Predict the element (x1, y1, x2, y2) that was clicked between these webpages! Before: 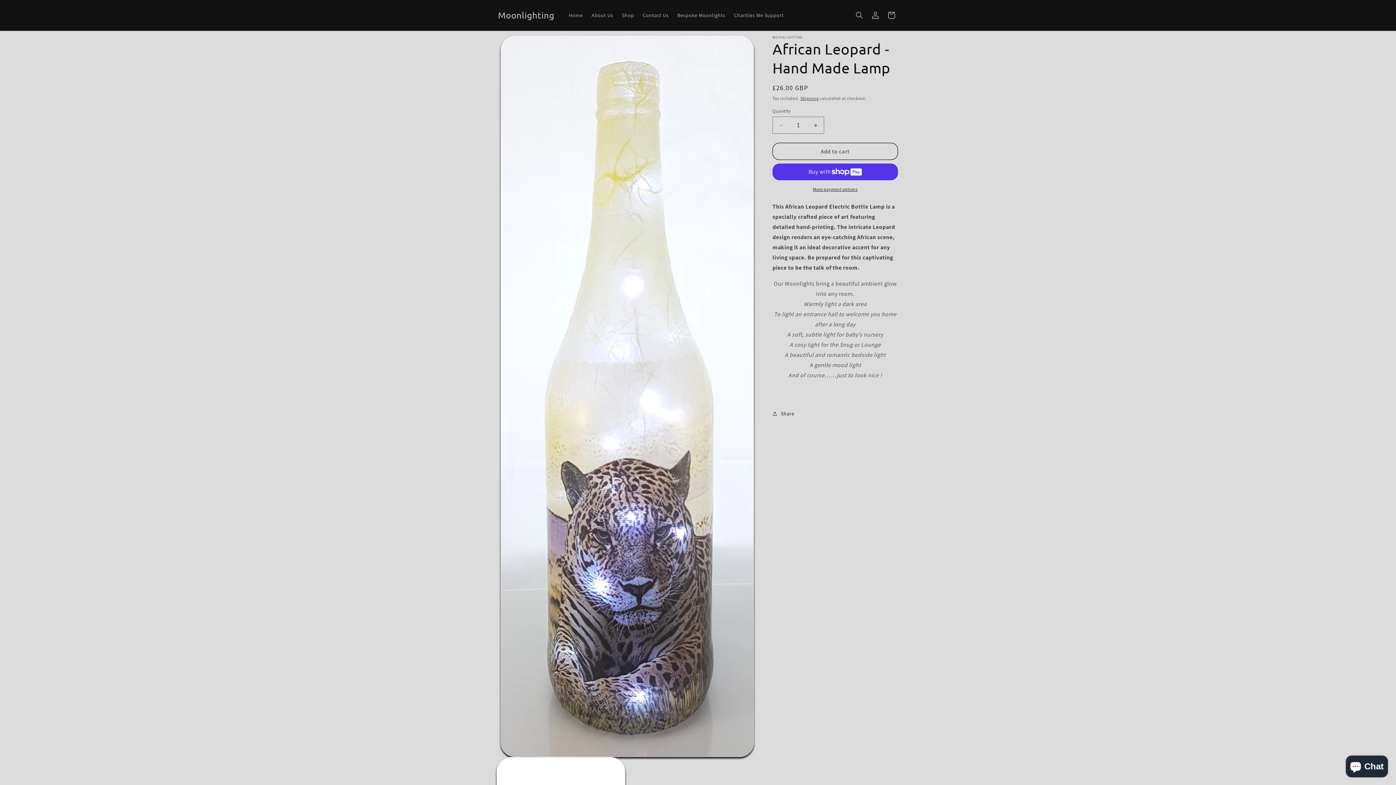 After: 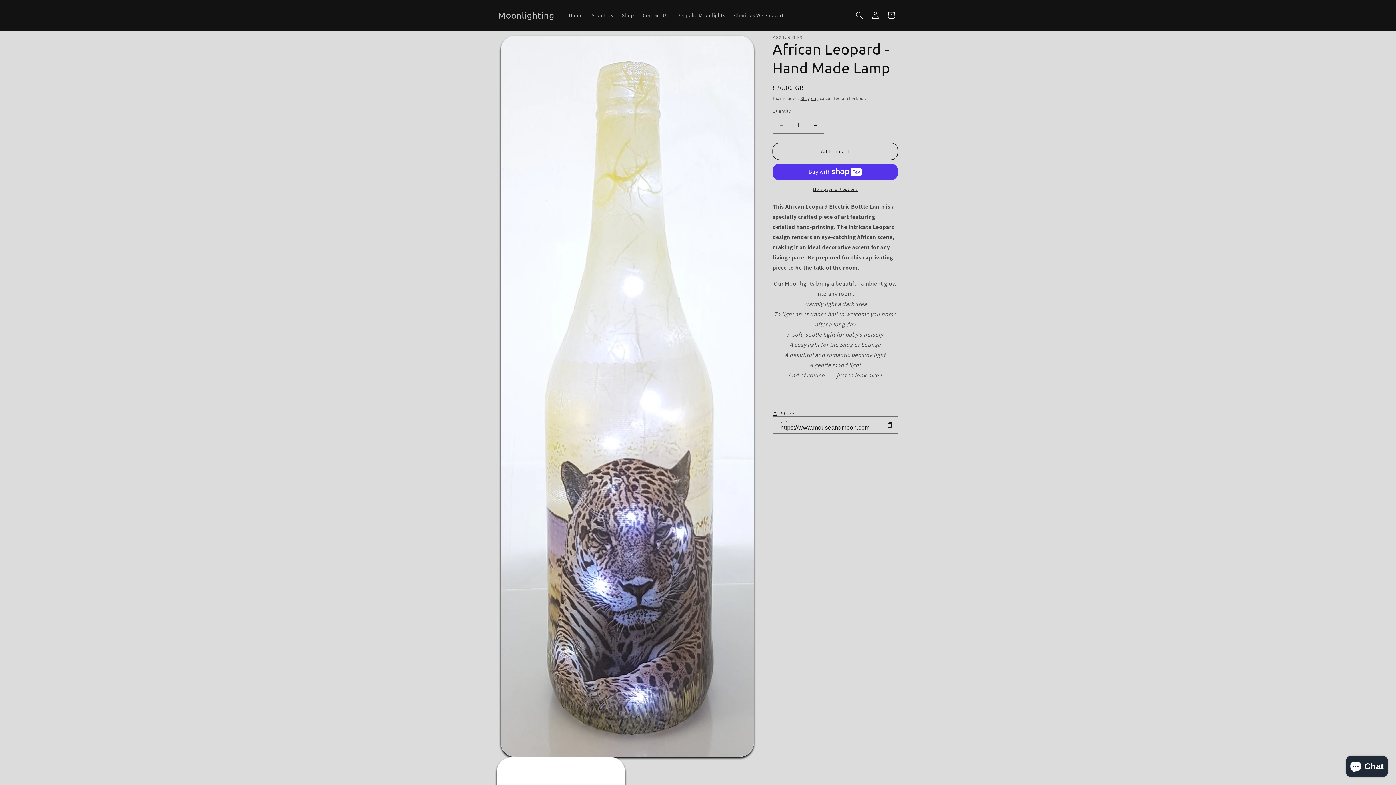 Action: label: Share bbox: (772, 405, 794, 421)